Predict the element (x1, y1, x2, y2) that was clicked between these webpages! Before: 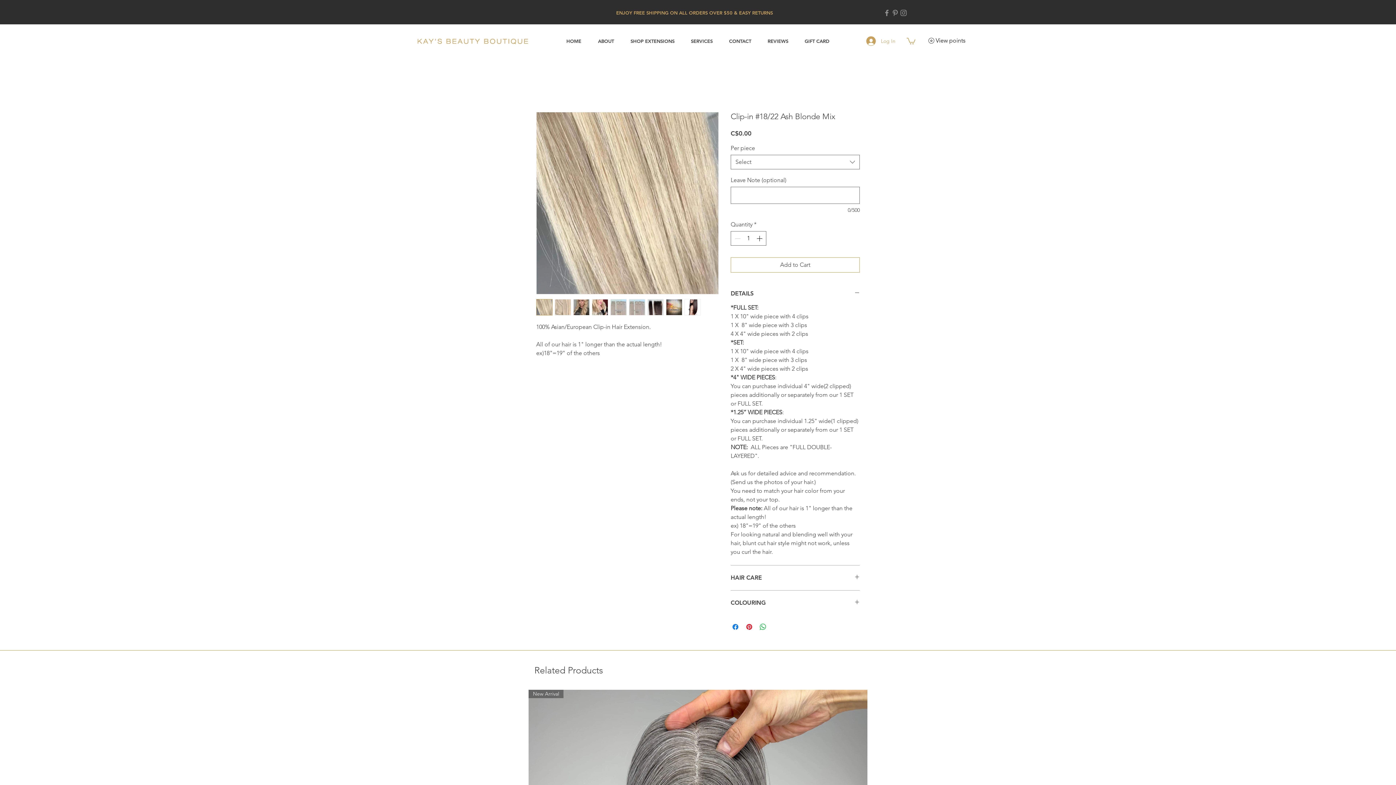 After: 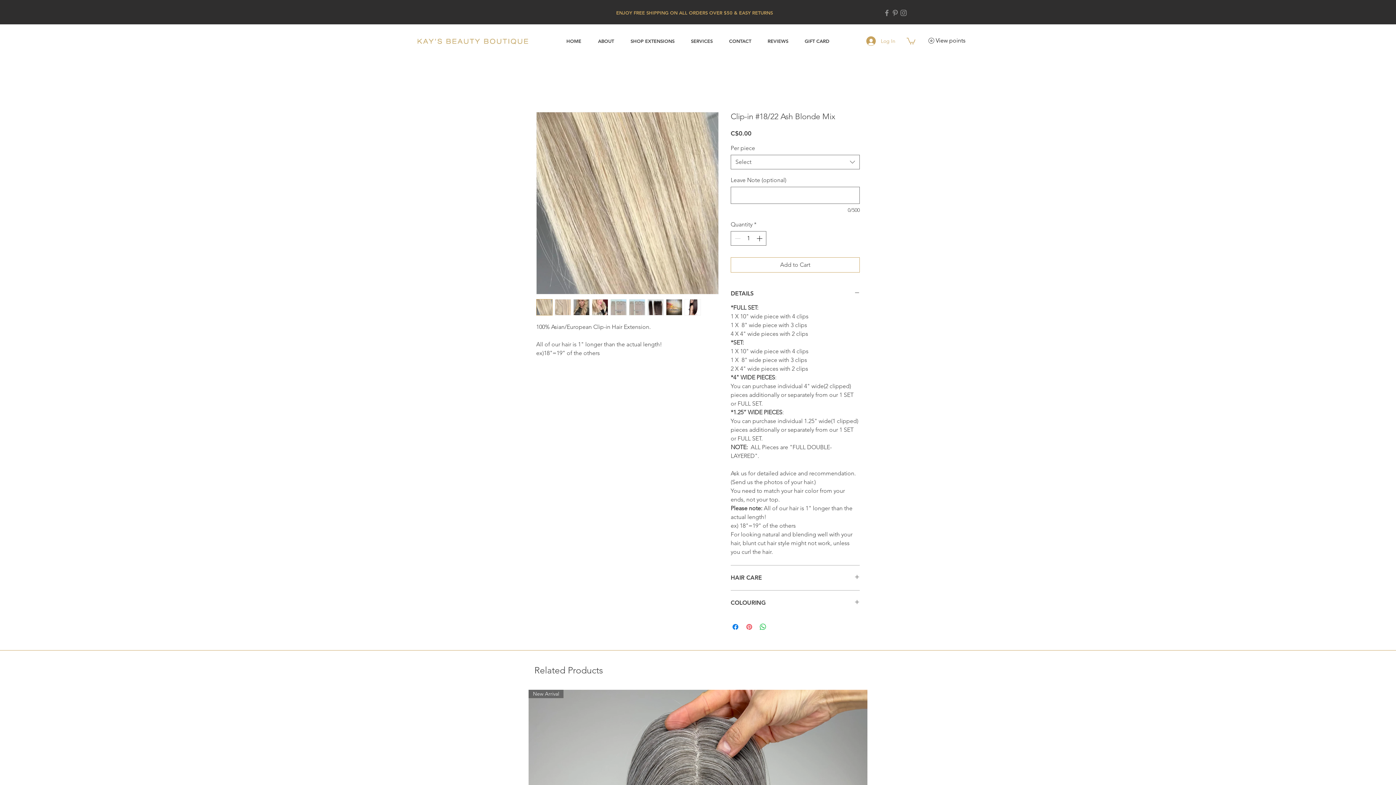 Action: bbox: (745, 622, 753, 631) label: Pin on Pinterest